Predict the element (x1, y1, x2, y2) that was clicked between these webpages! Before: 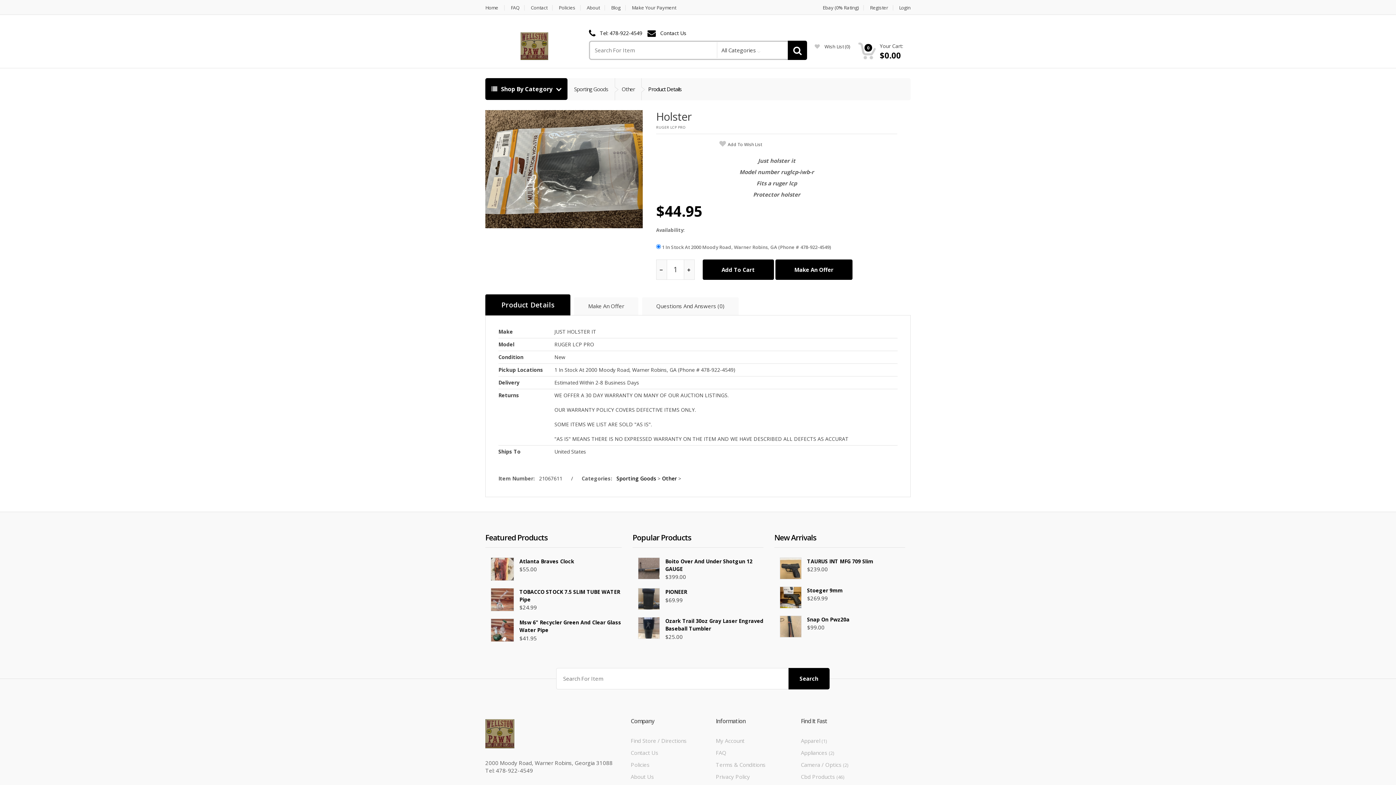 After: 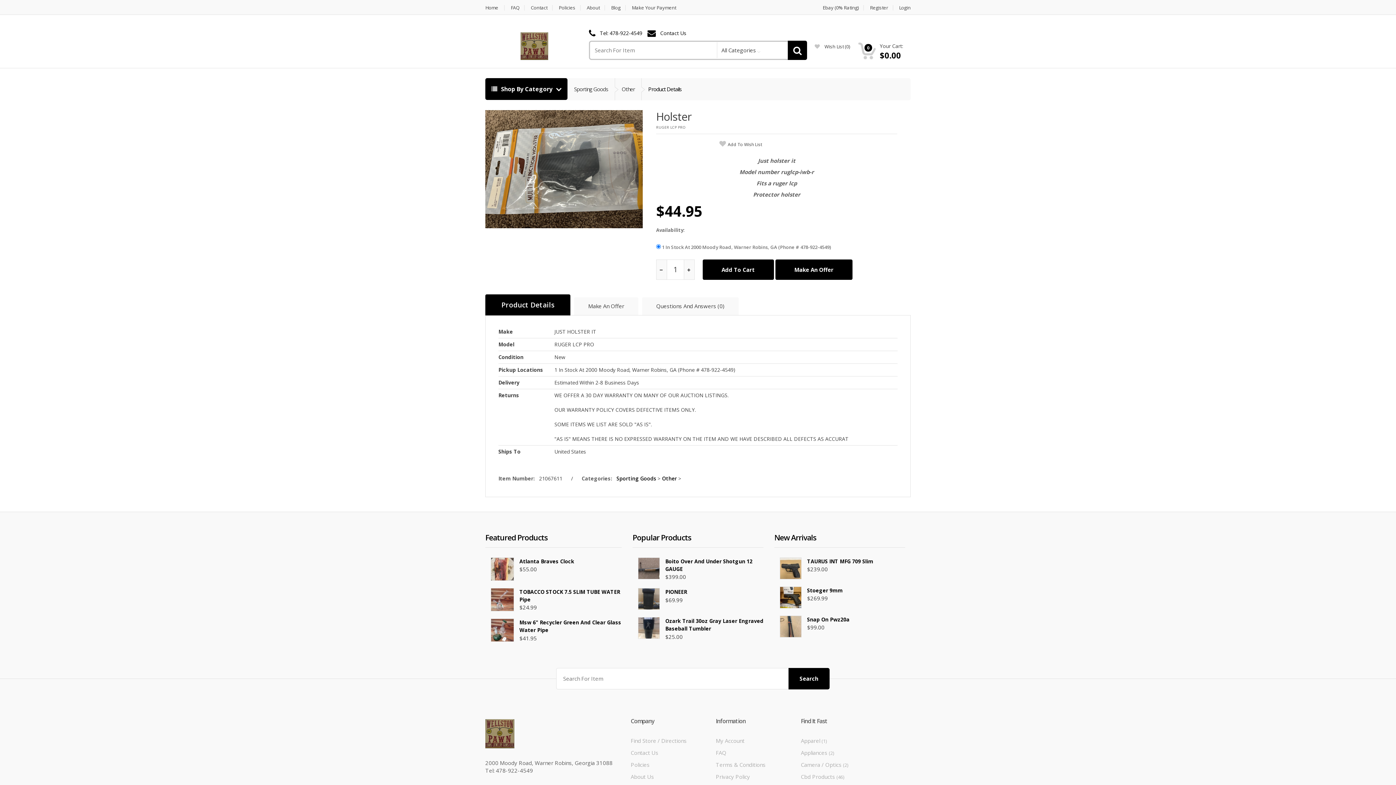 Action: label: Product Details bbox: (485, 294, 570, 315)